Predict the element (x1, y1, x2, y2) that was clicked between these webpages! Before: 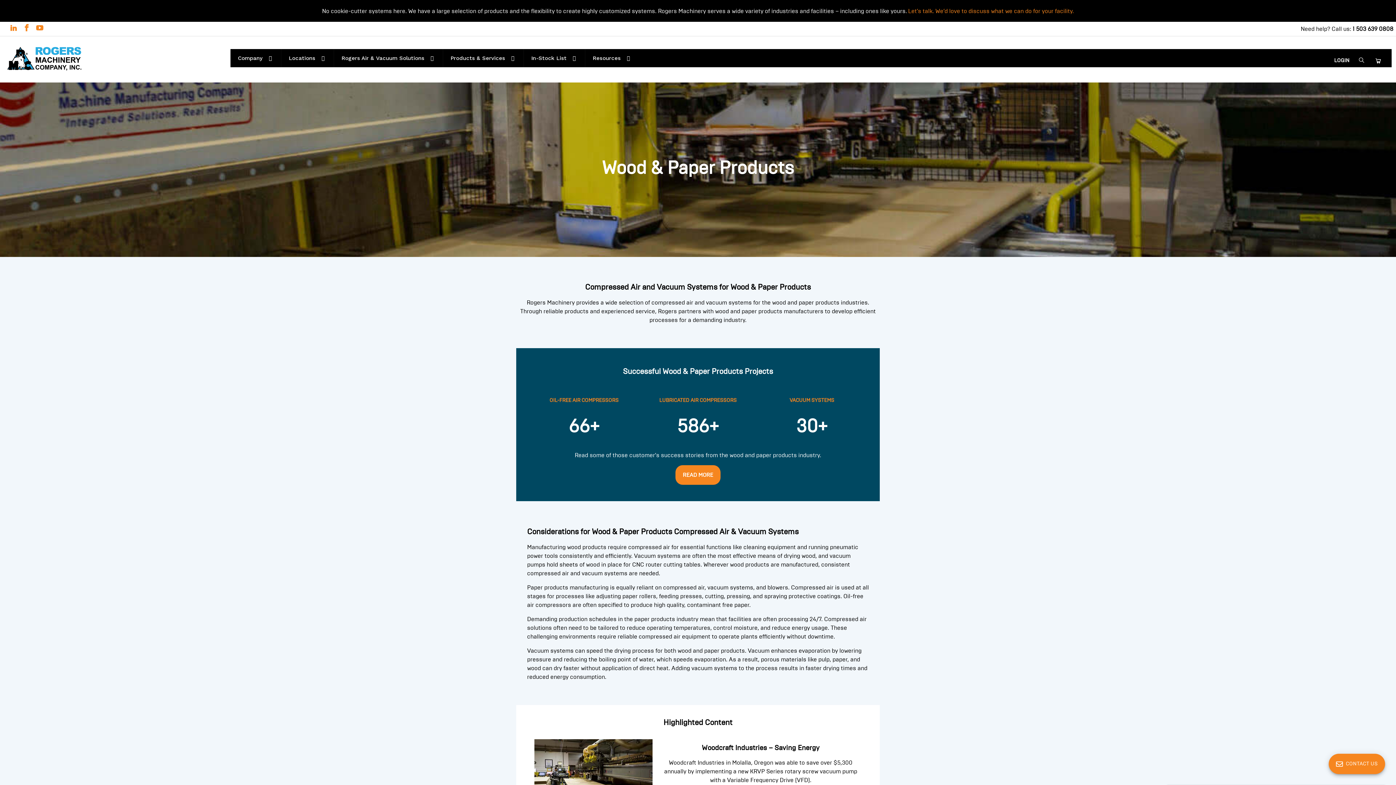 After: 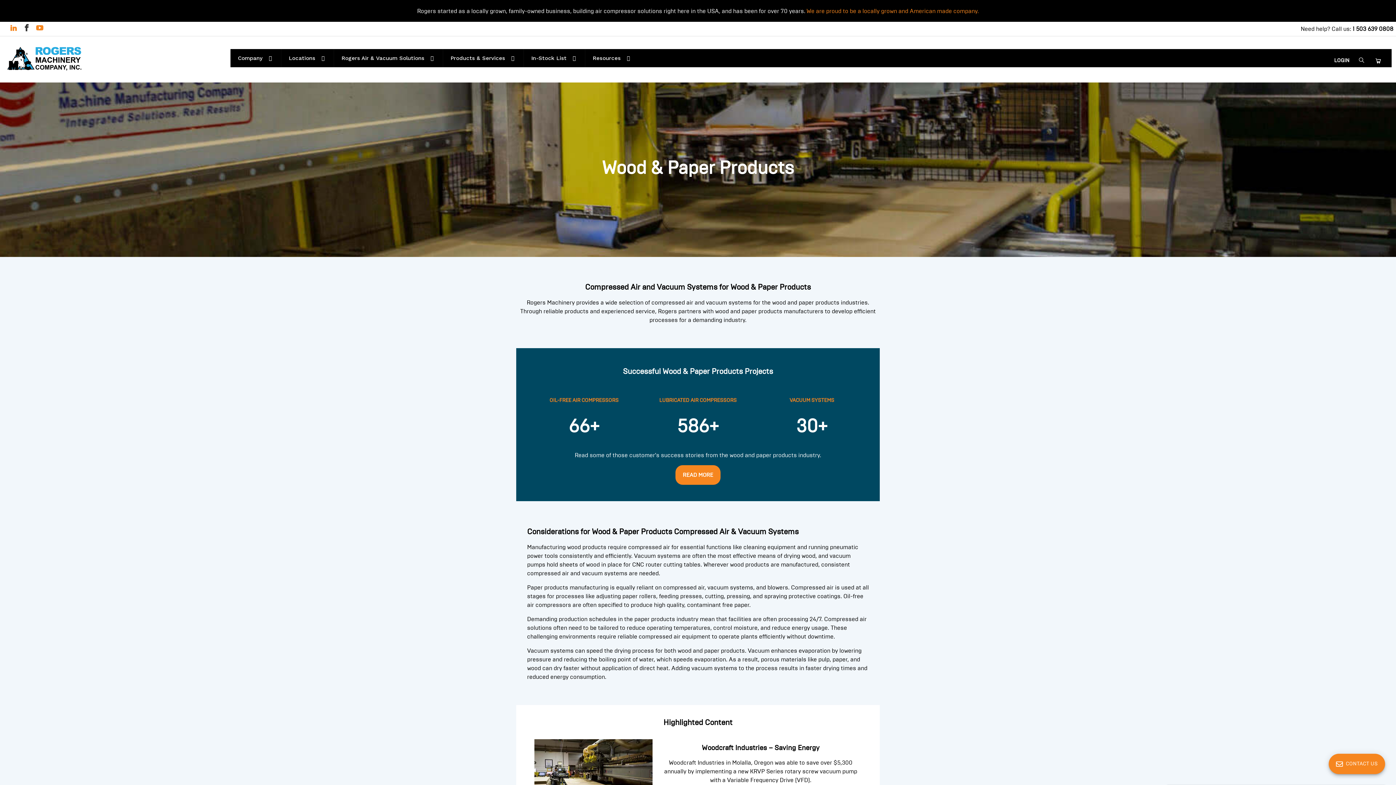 Action: bbox: (22, 25, 30, 32)